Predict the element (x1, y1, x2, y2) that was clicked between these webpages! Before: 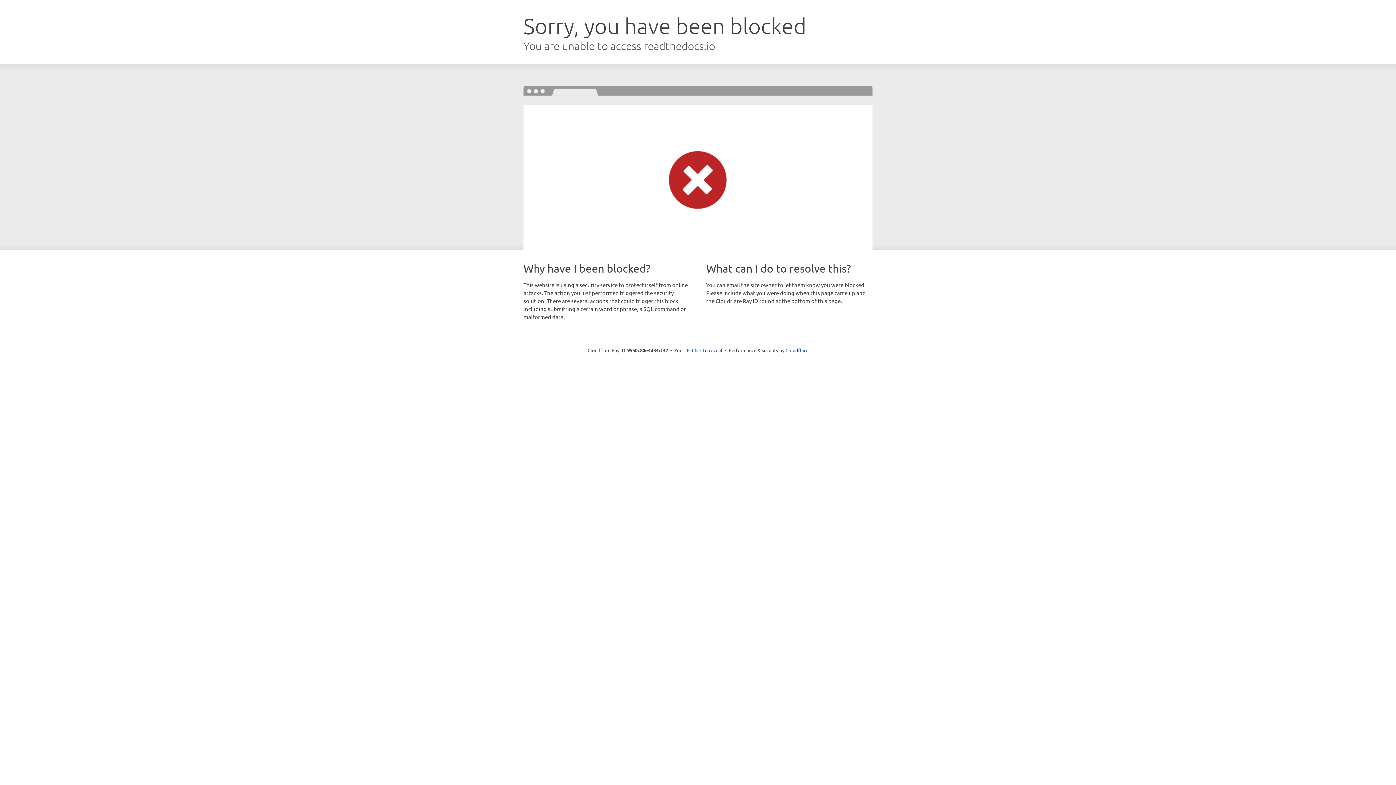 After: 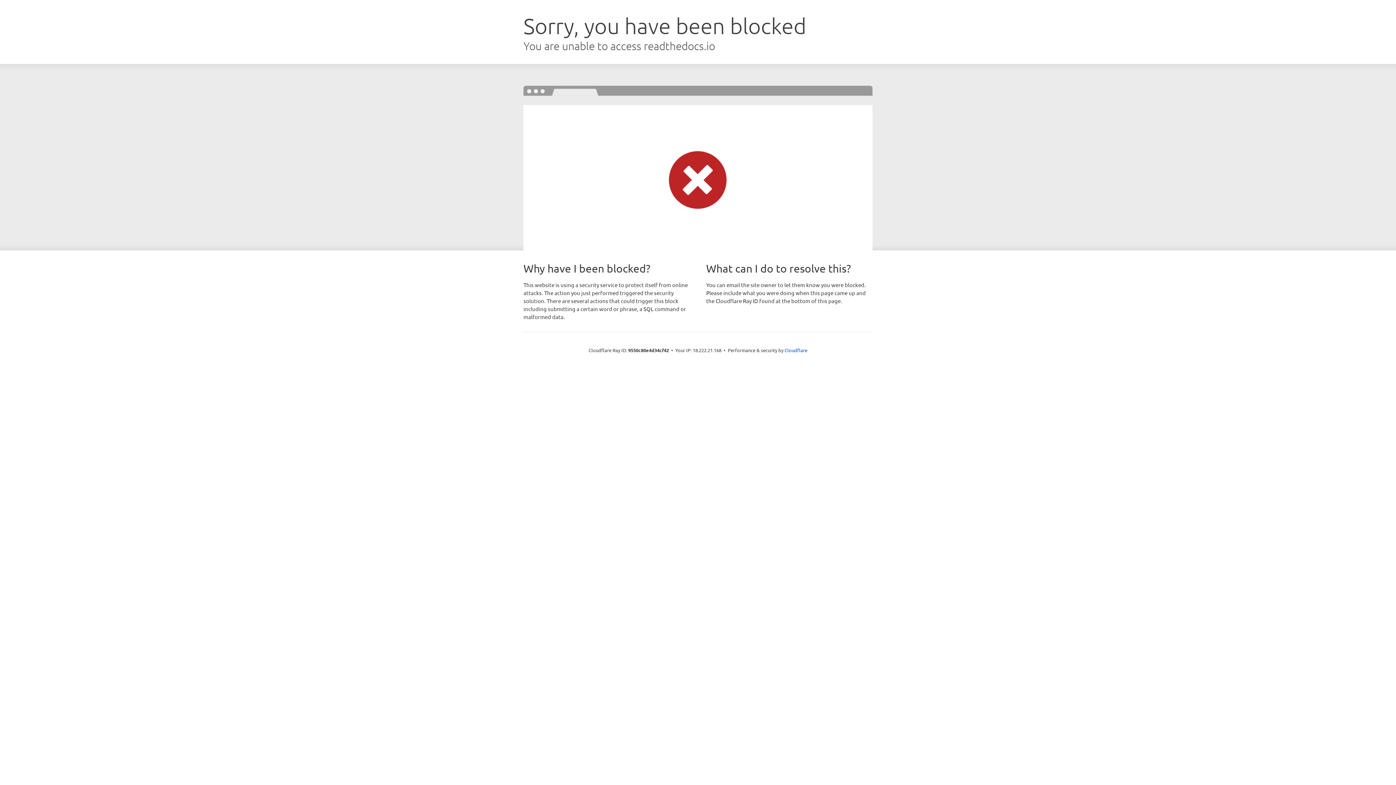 Action: label: Click to reveal bbox: (692, 346, 722, 353)